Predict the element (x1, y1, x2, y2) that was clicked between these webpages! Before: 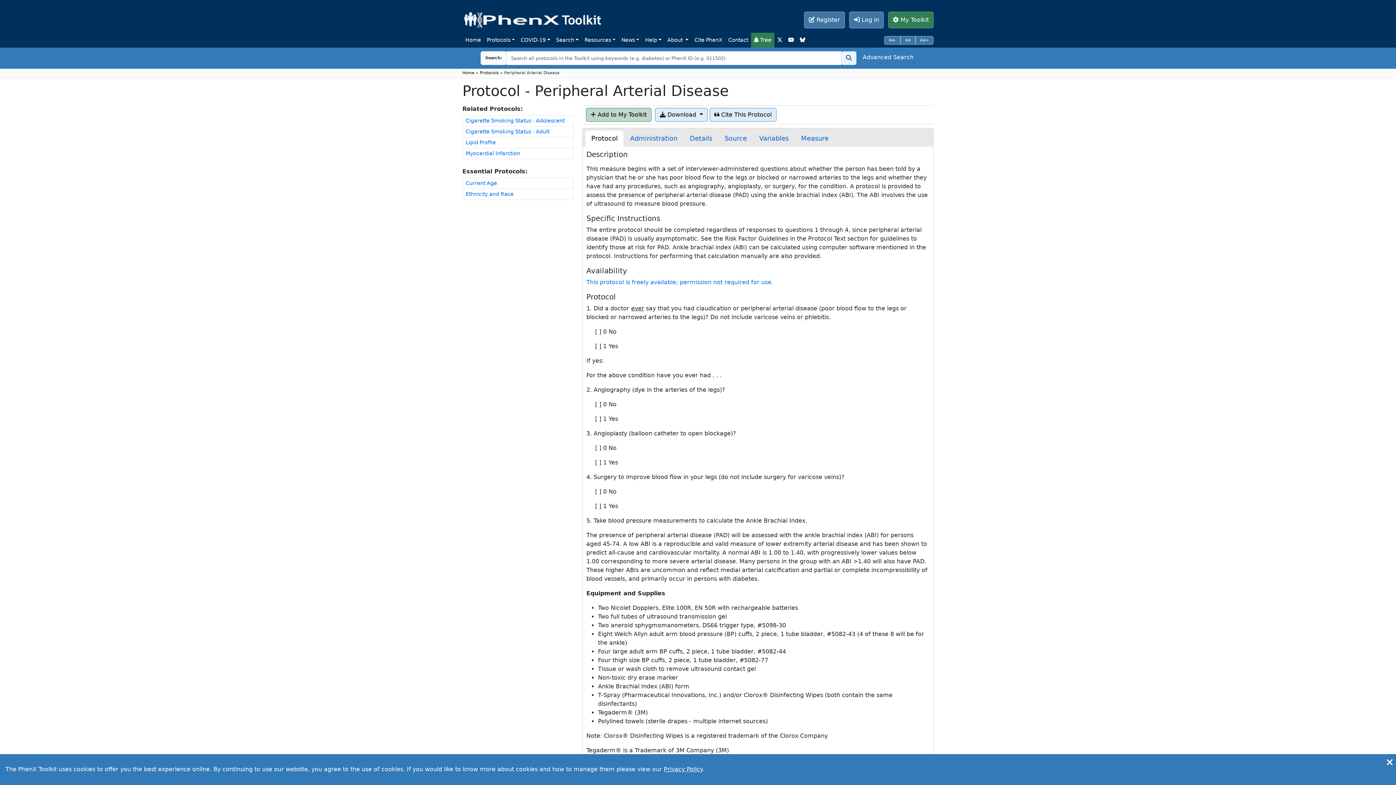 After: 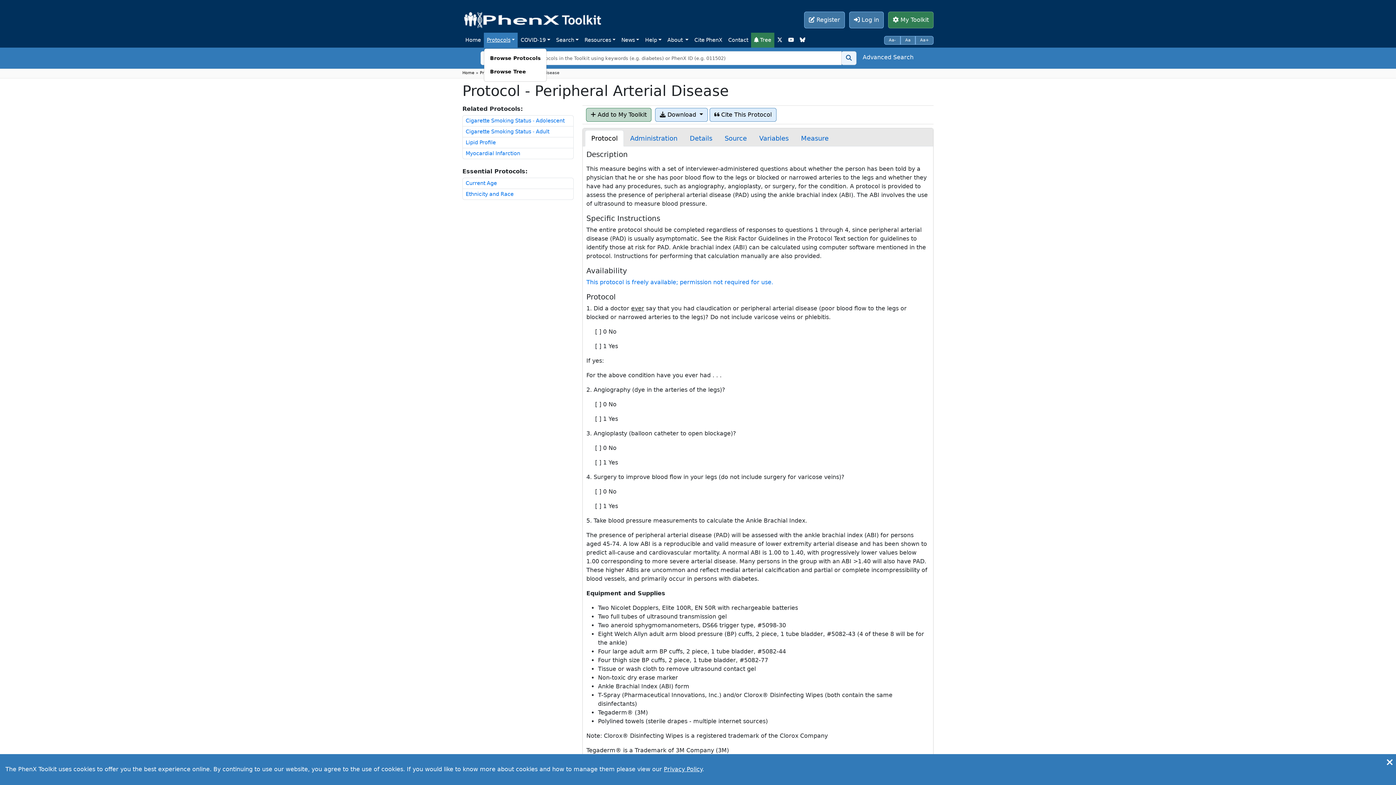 Action: bbox: (484, 32, 517, 47) label: Protocols